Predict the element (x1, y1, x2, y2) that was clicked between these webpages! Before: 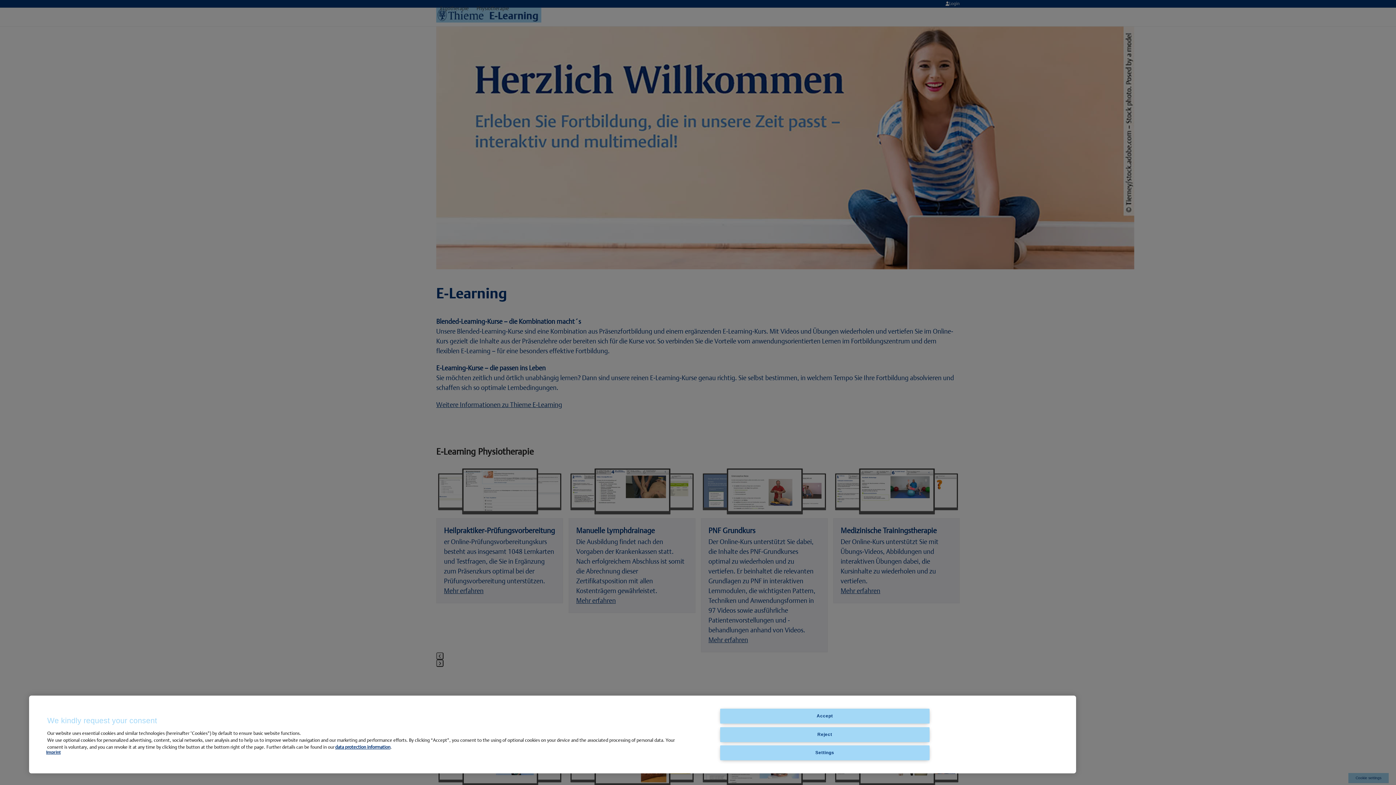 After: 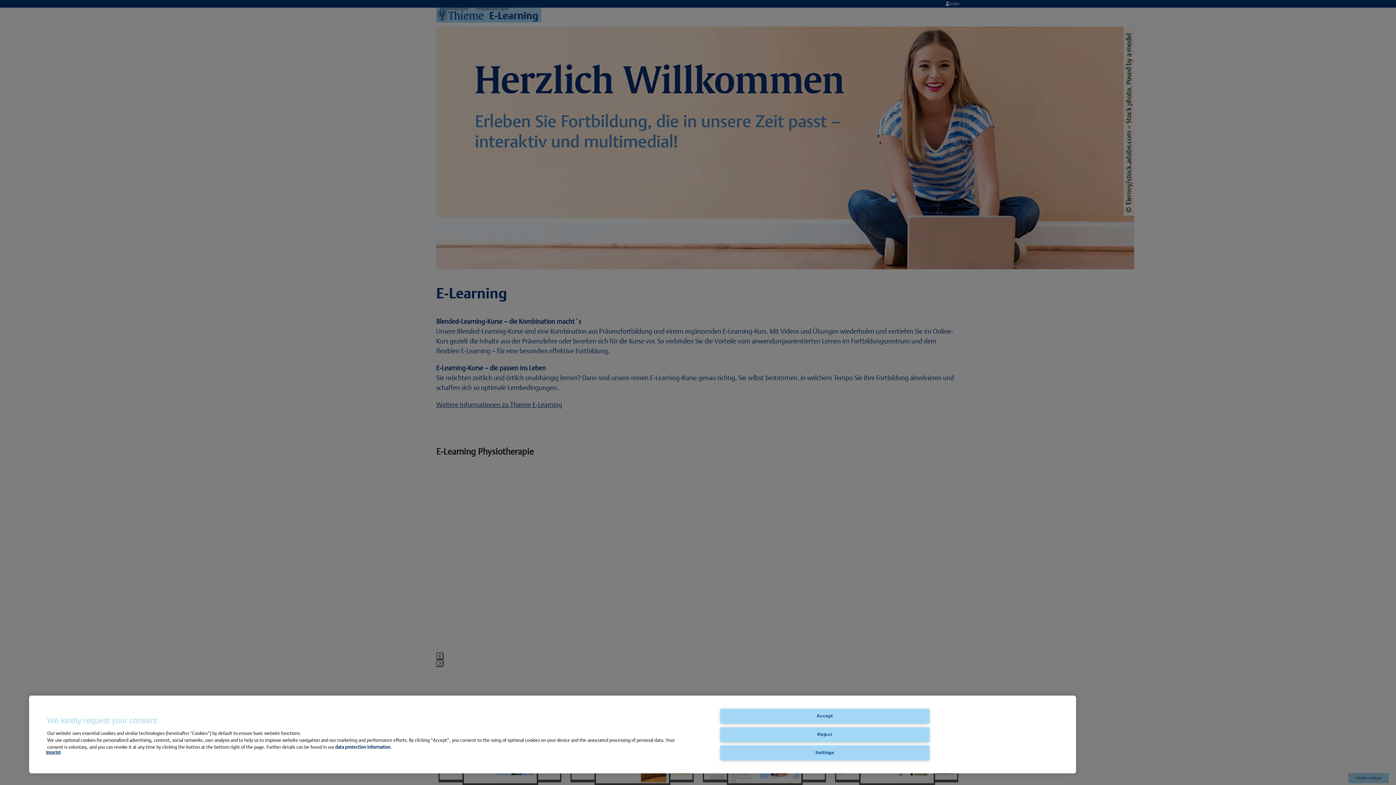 Action: bbox: (335, 744, 390, 750) label: data protection information